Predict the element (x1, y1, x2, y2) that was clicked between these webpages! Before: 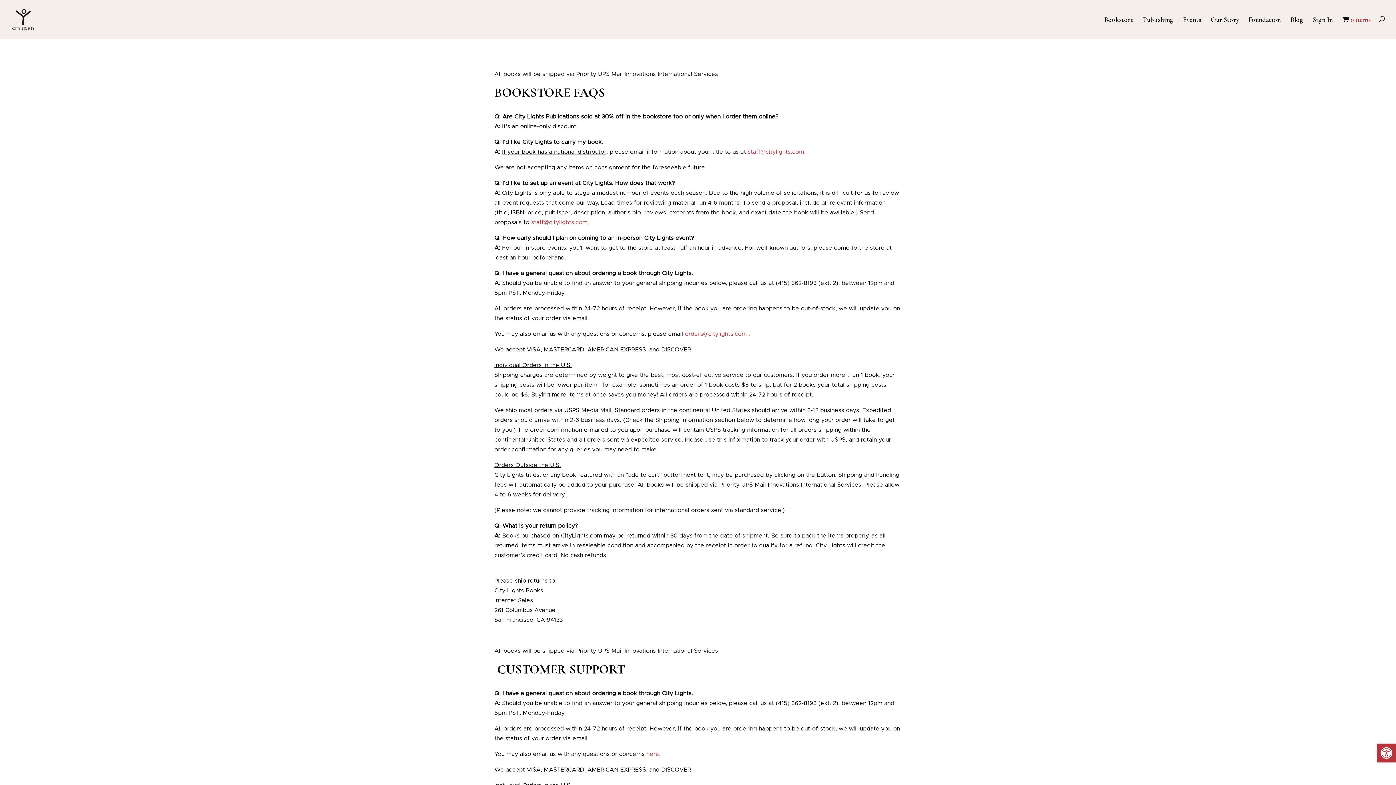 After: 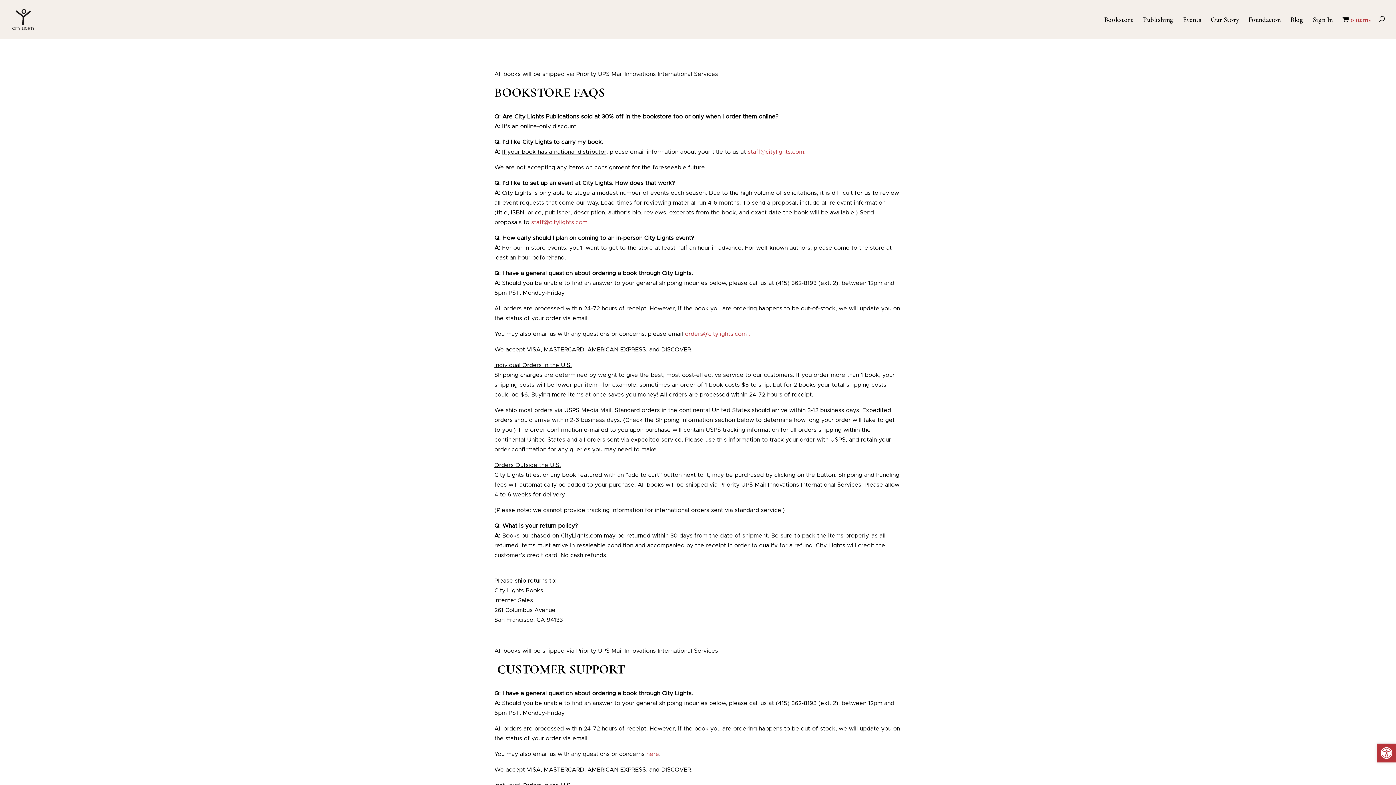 Action: bbox: (531, 219, 589, 225) label: staff@citylights.com.